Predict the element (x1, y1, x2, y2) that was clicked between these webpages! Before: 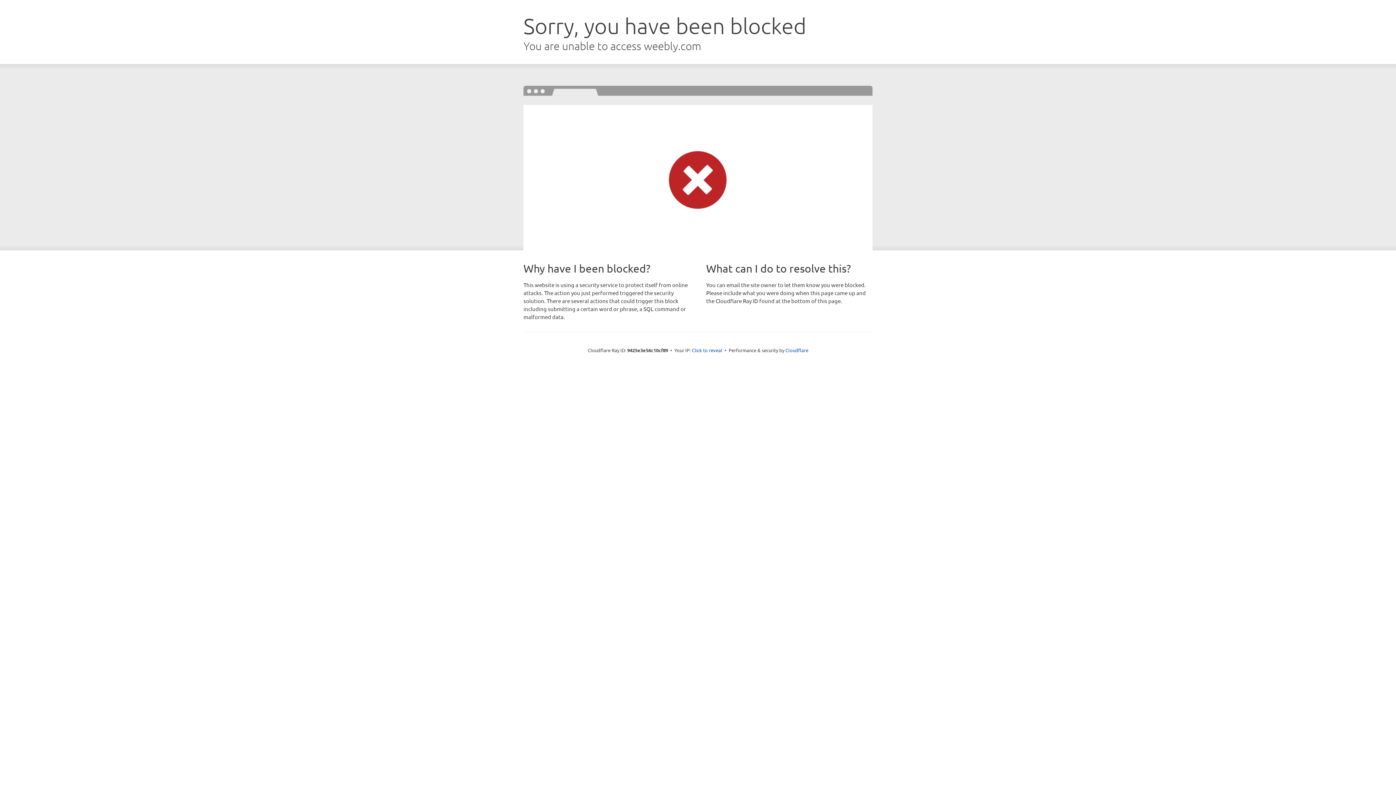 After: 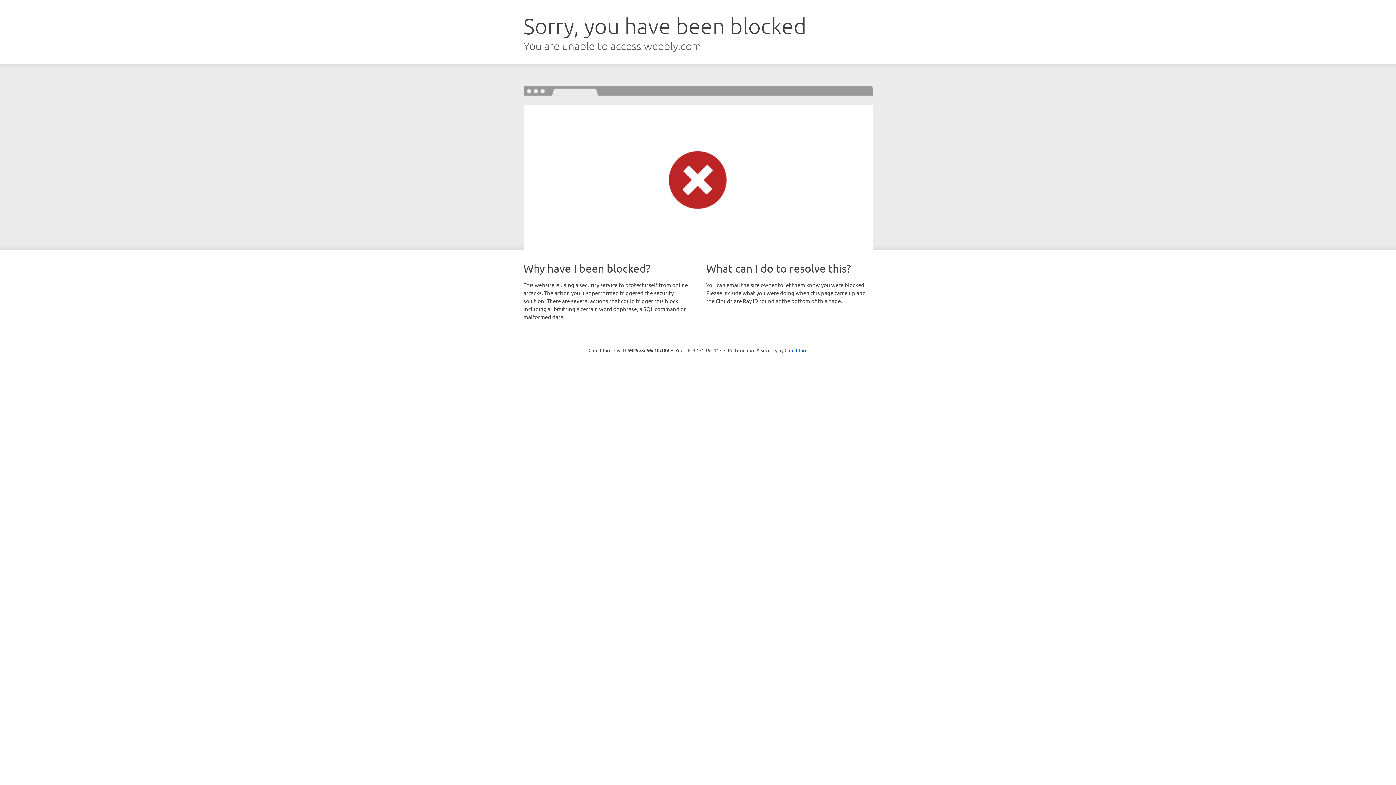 Action: bbox: (692, 346, 722, 353) label: Click to reveal